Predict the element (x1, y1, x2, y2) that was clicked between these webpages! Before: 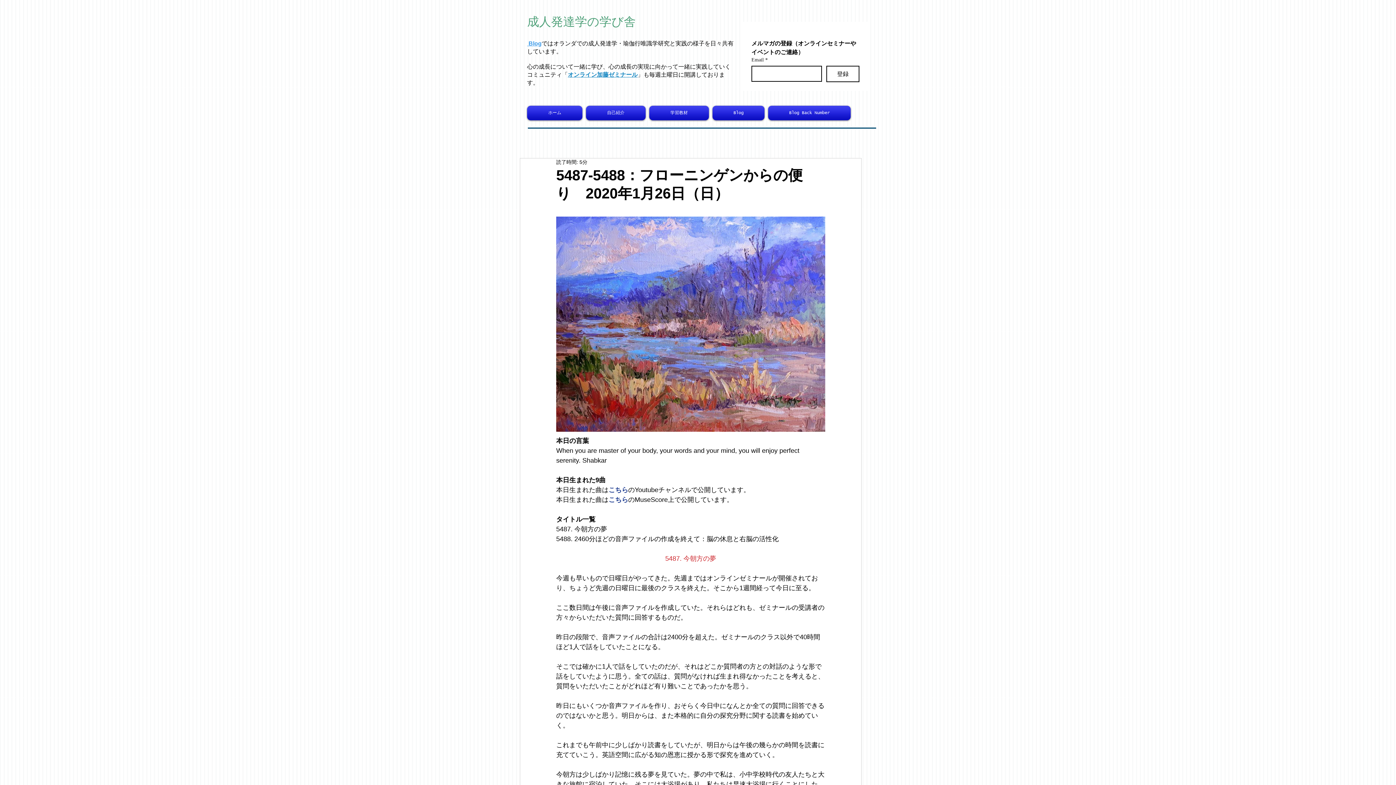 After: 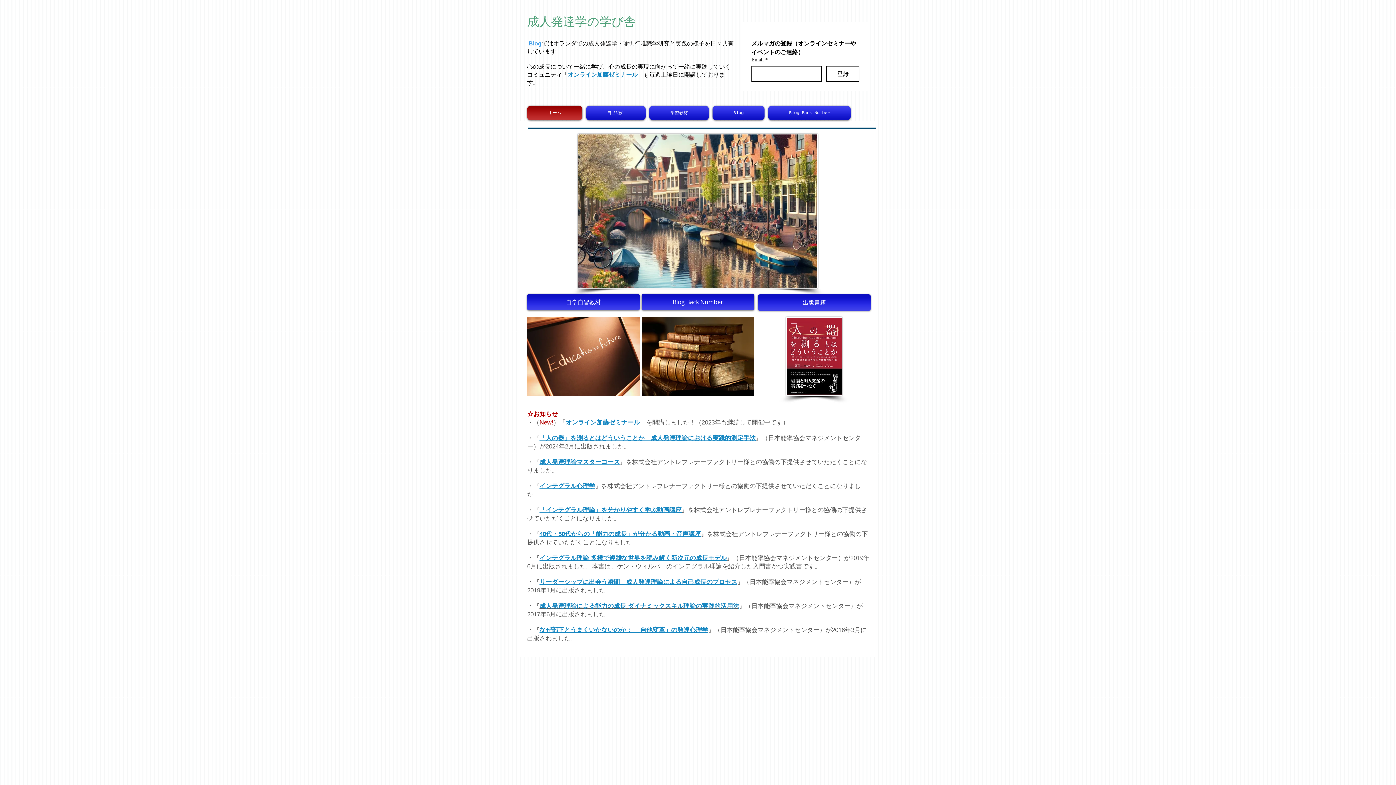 Action: bbox: (527, 105, 584, 120) label: ホーム